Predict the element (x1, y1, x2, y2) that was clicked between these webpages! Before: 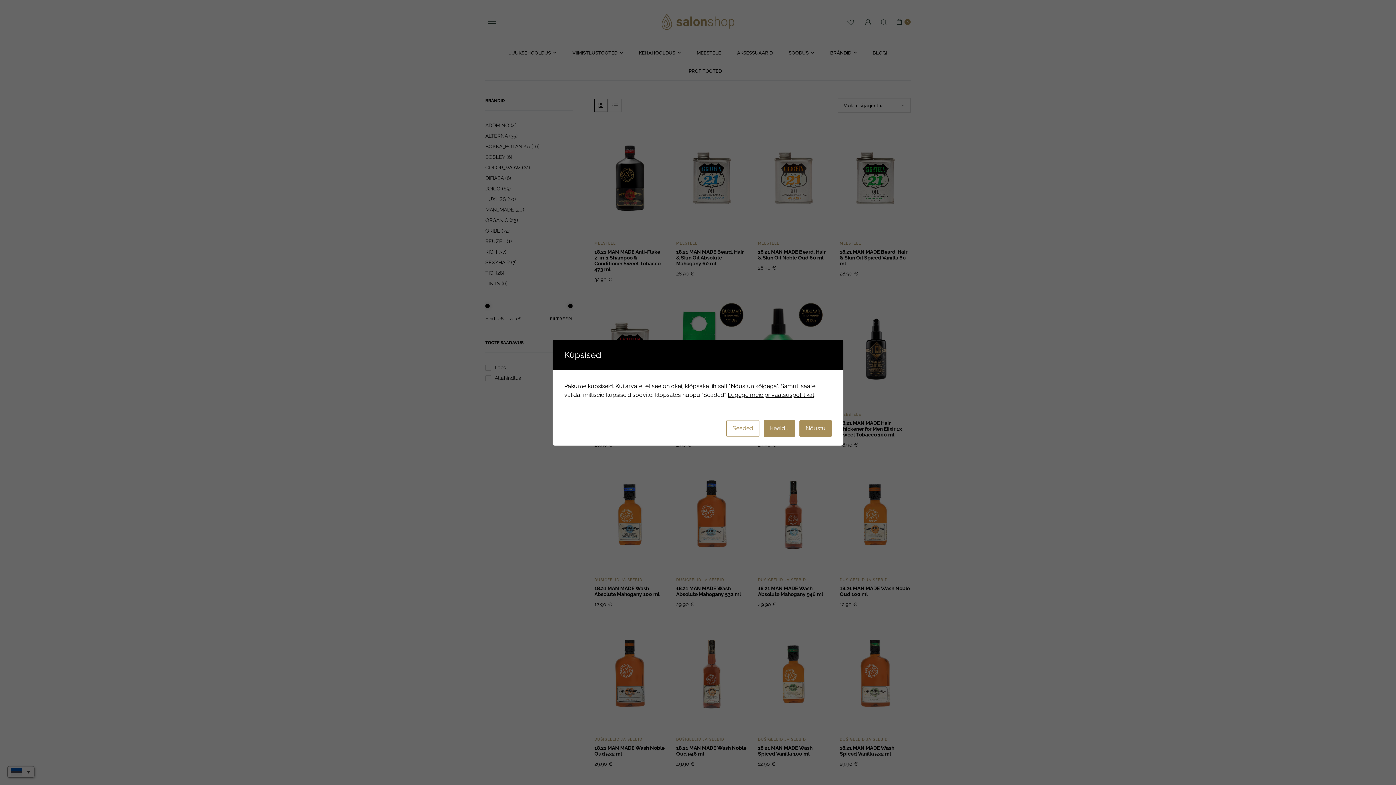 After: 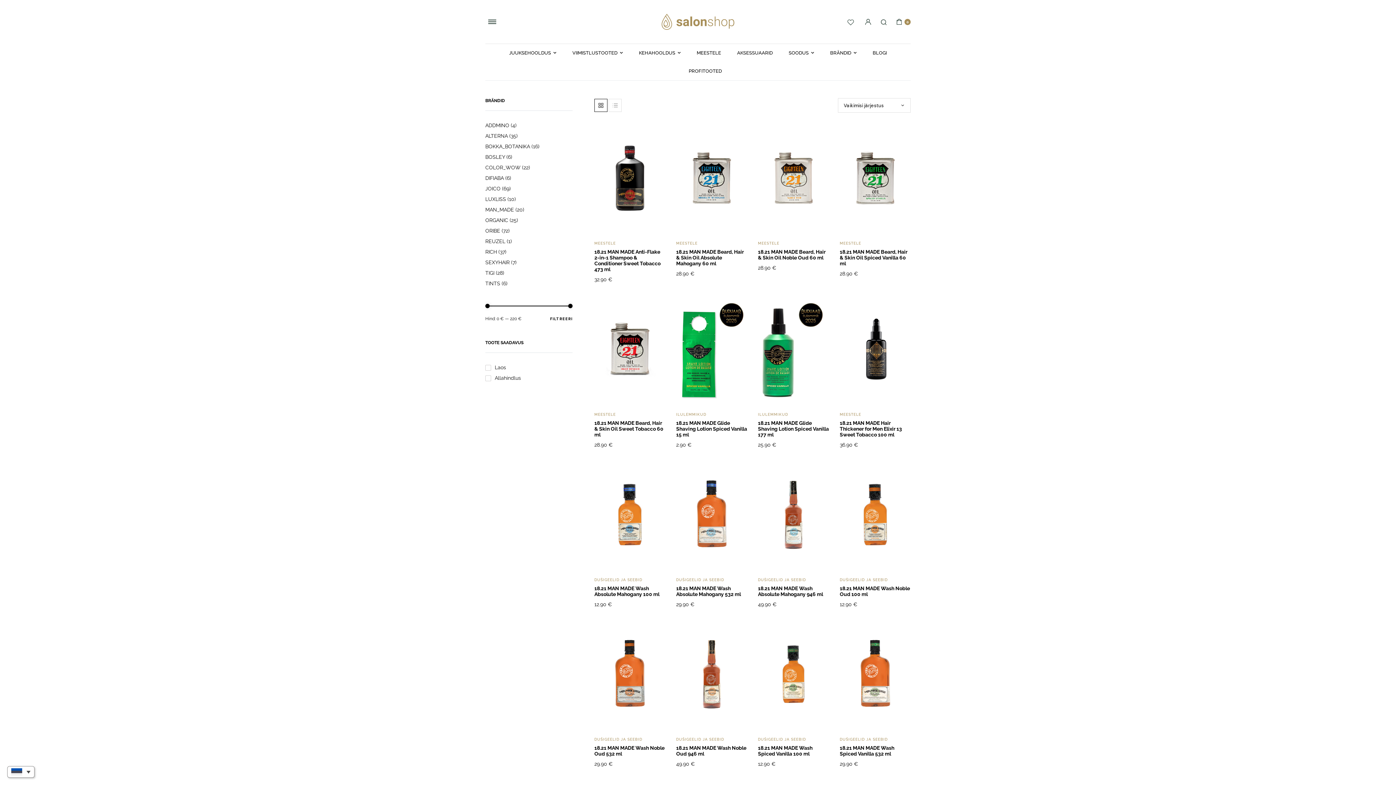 Action: bbox: (799, 420, 832, 436) label: Nõustu